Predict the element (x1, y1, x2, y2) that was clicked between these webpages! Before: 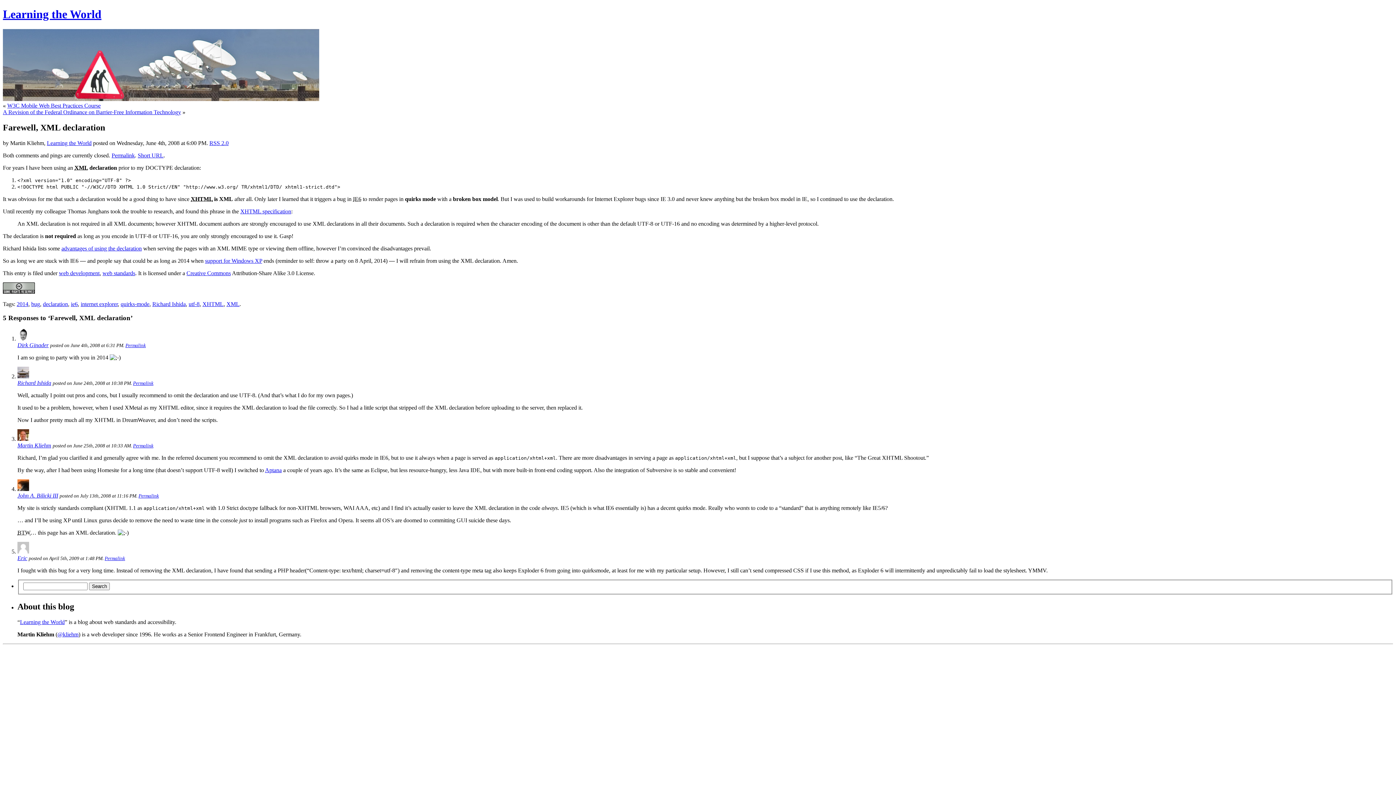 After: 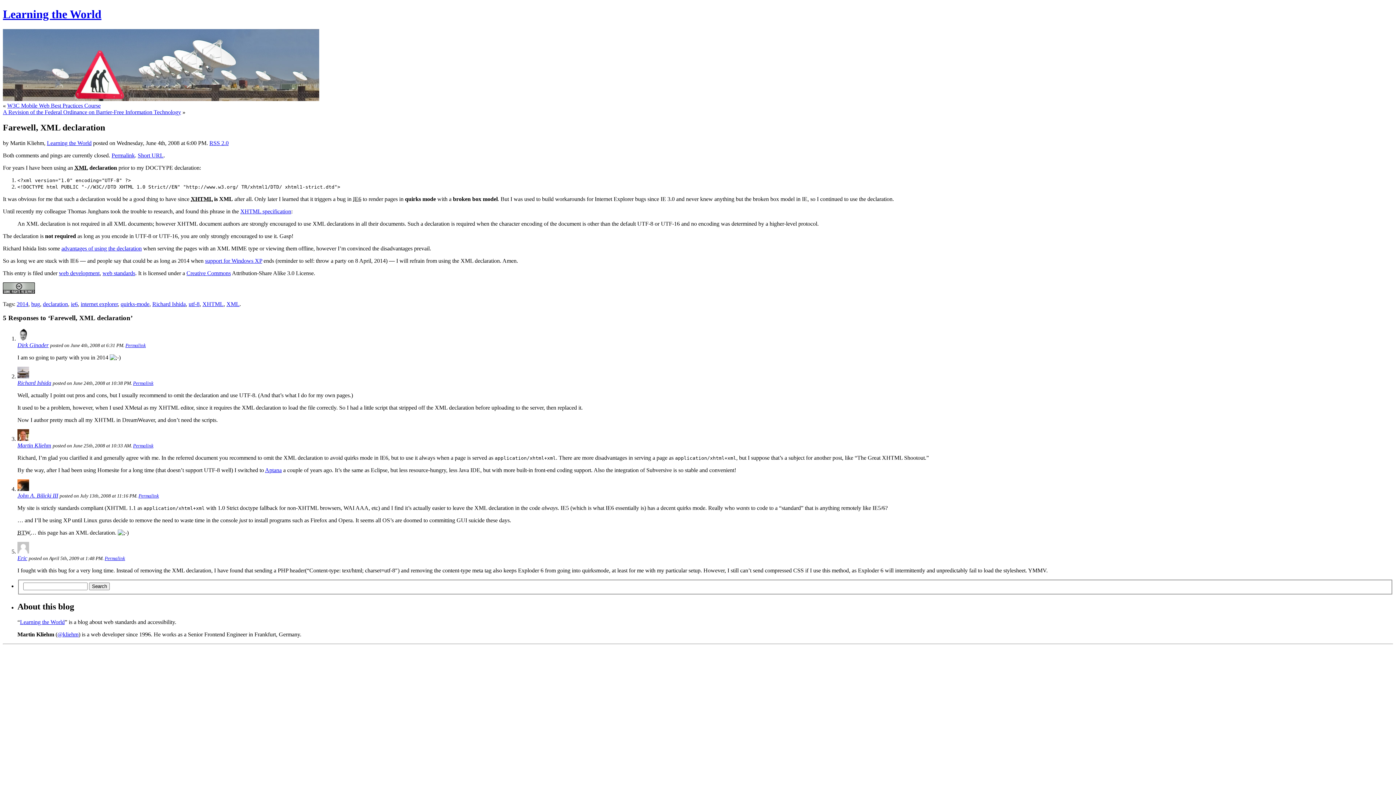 Action: label: Permalink bbox: (111, 152, 134, 158)